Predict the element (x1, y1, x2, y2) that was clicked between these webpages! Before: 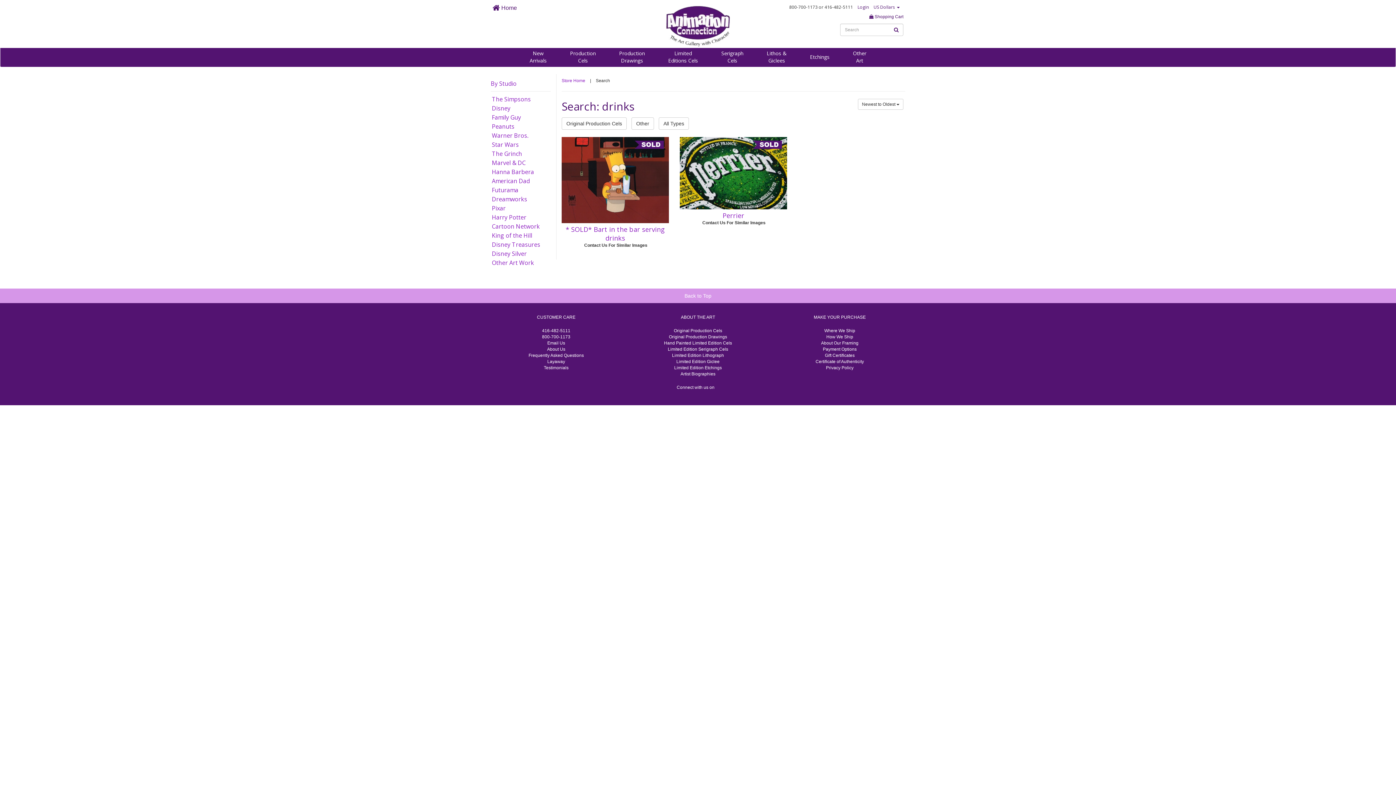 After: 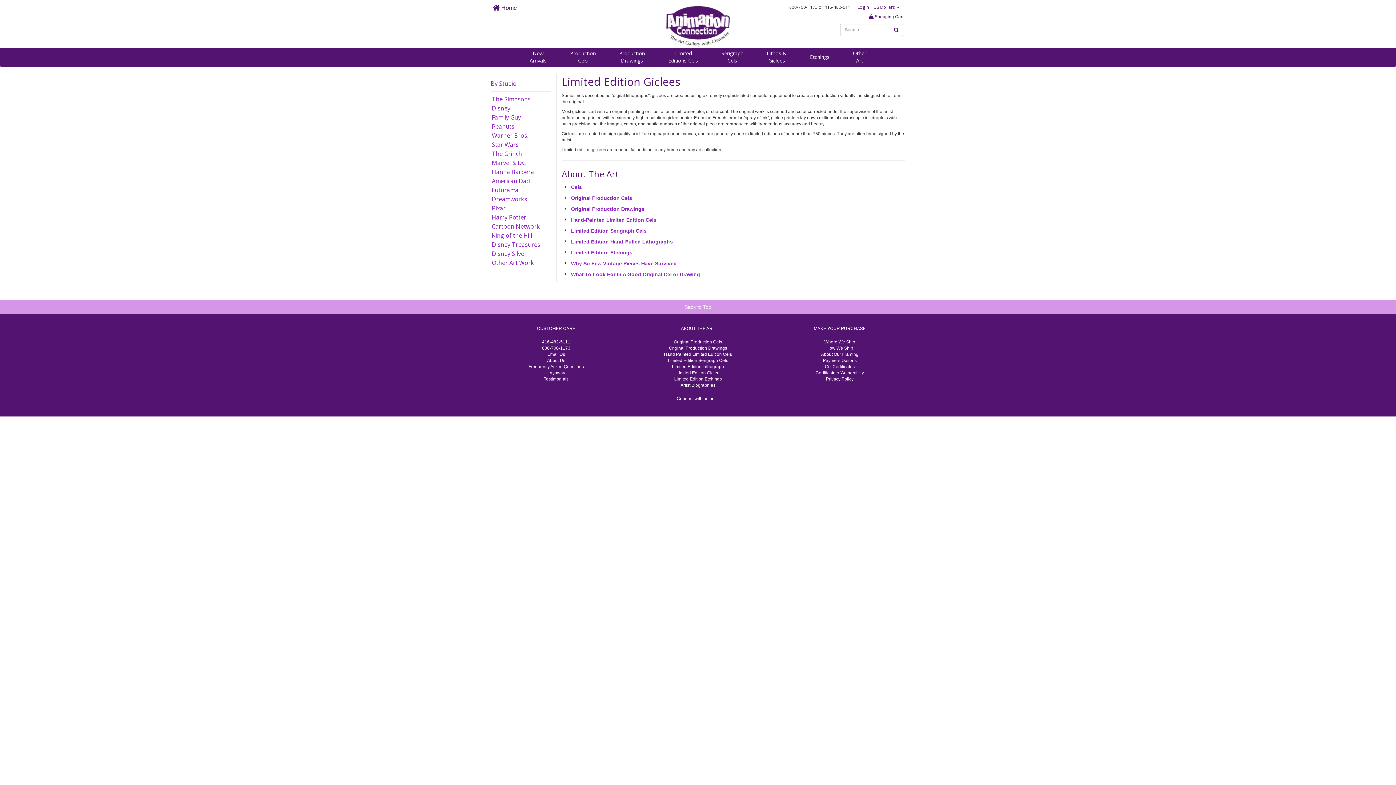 Action: label: Limited Edition Giclee bbox: (676, 359, 719, 364)